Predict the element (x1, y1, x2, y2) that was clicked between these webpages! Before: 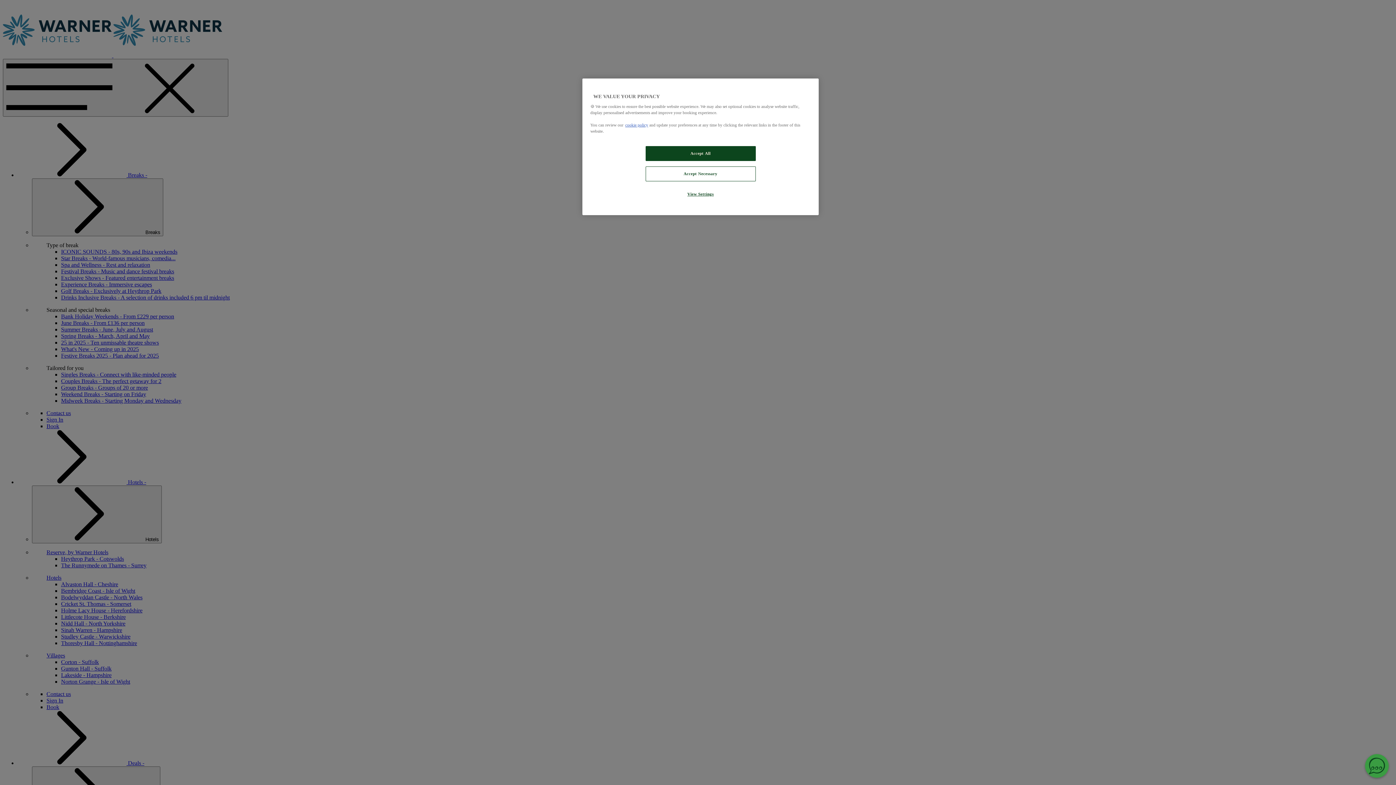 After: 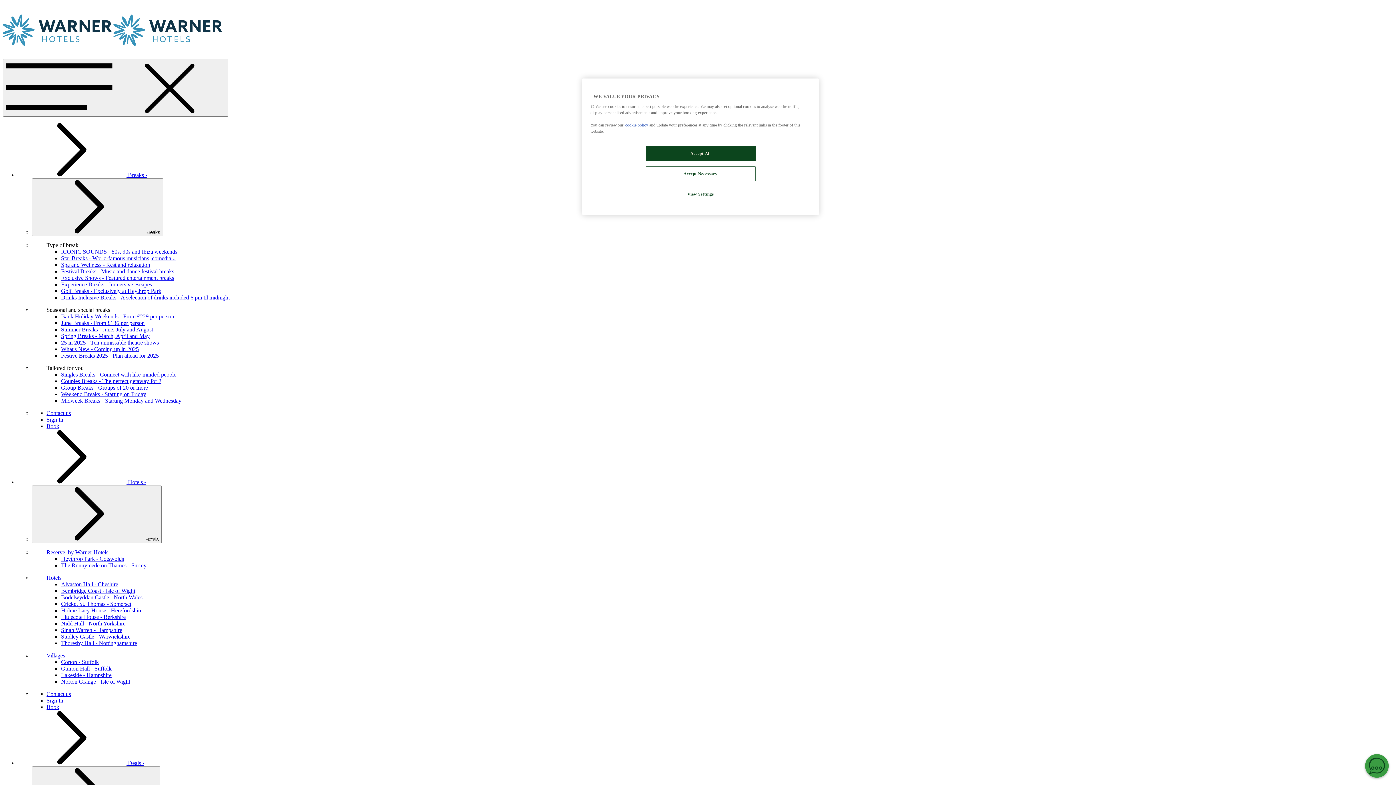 Action: bbox: (625, 122, 648, 127) label: cookie policy